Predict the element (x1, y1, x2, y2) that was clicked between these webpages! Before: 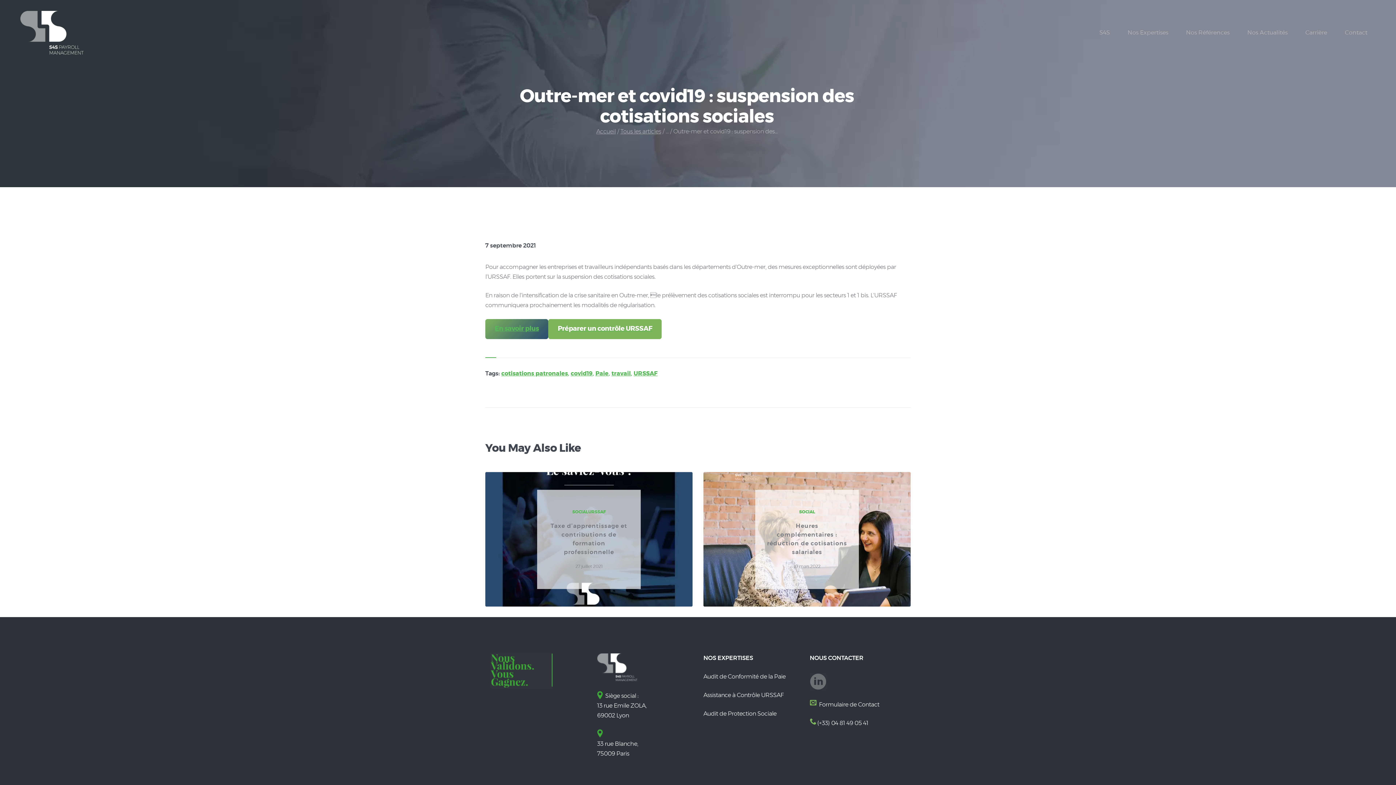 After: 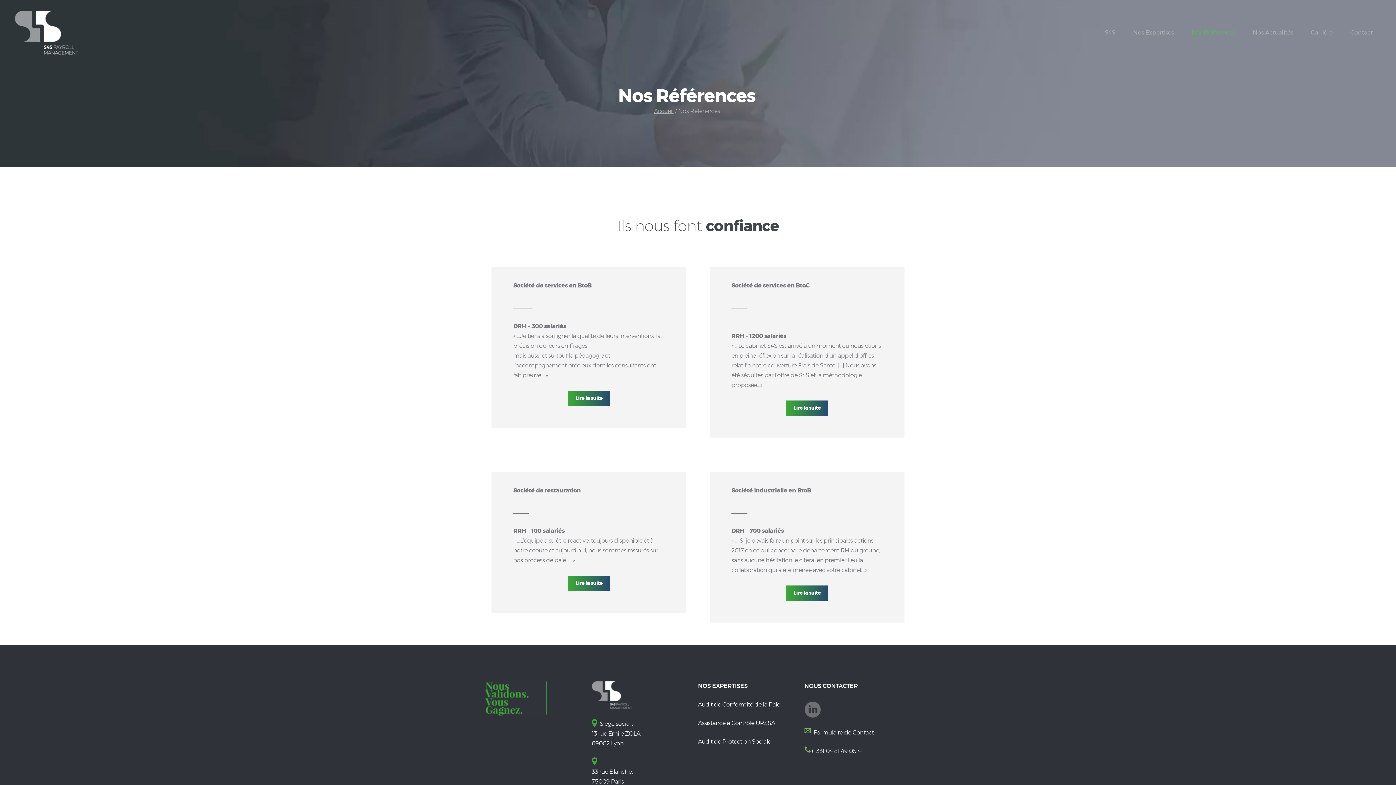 Action: label: Nos Références bbox: (1177, 22, 1238, 42)